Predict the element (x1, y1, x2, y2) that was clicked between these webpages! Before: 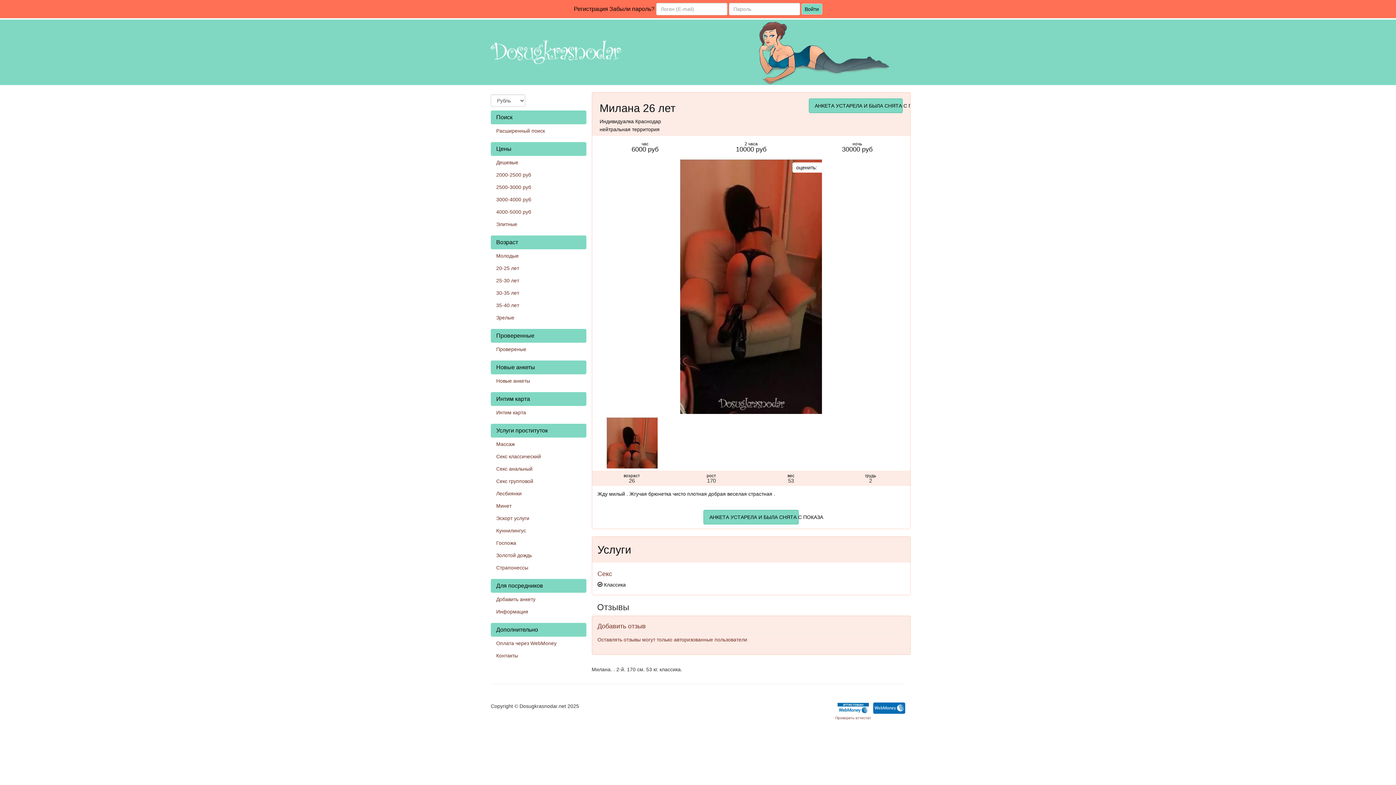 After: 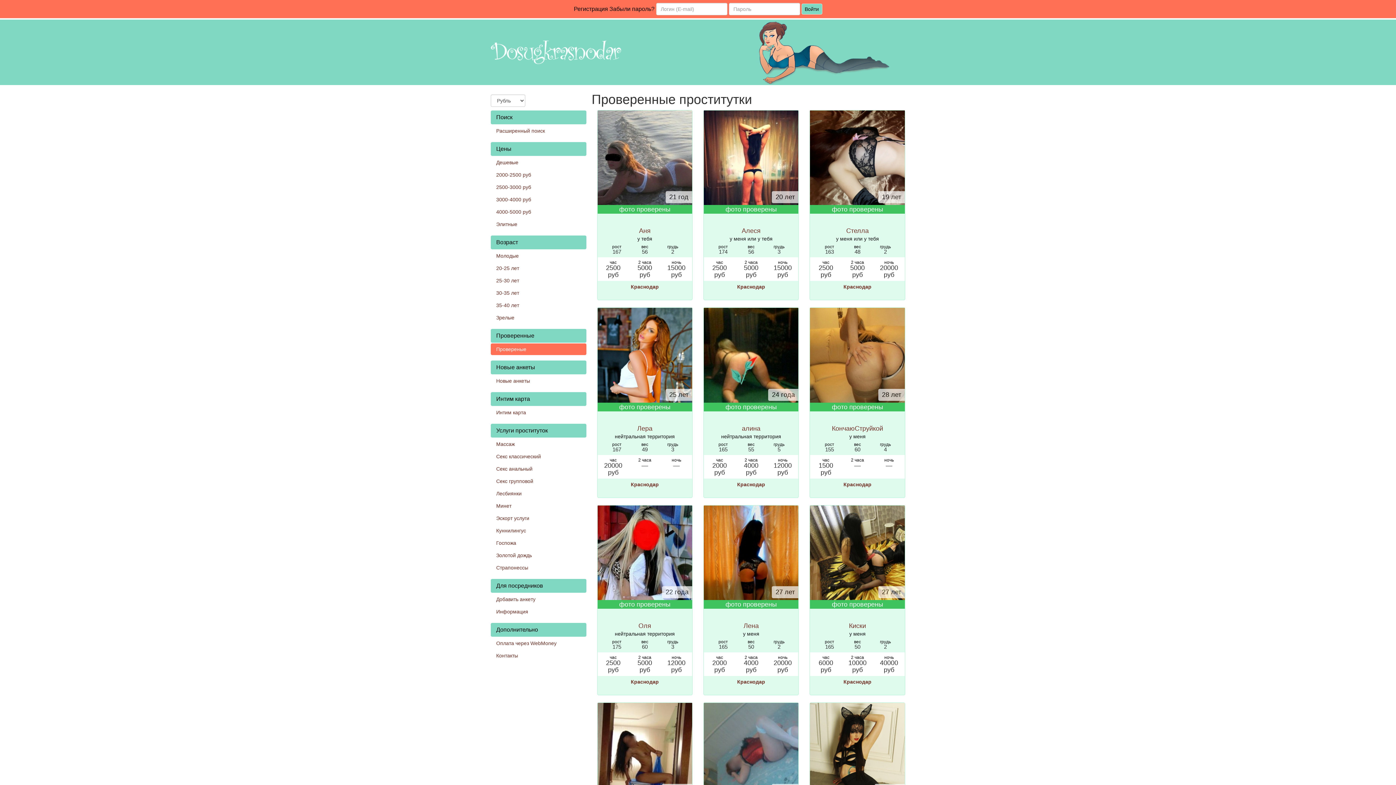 Action: bbox: (490, 343, 586, 355) label: Провереные